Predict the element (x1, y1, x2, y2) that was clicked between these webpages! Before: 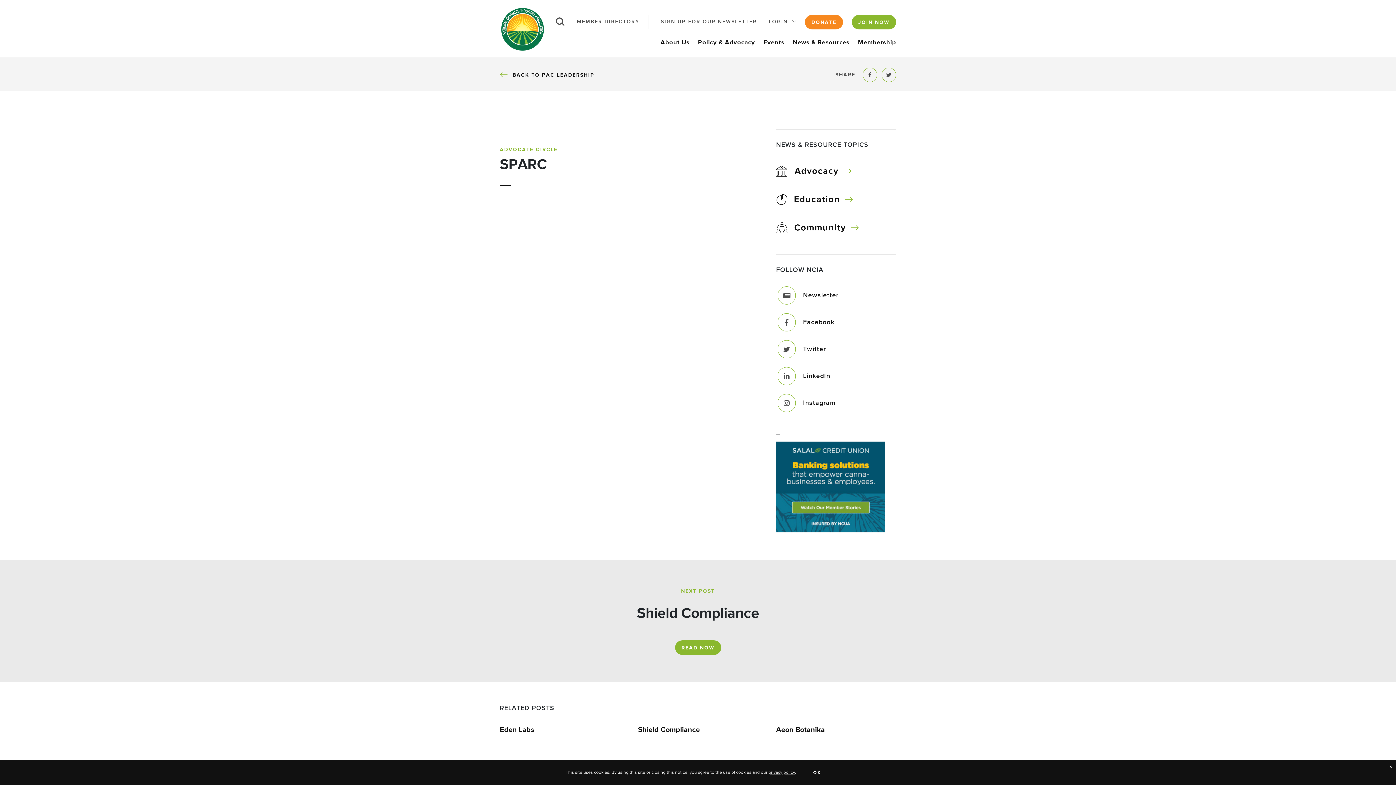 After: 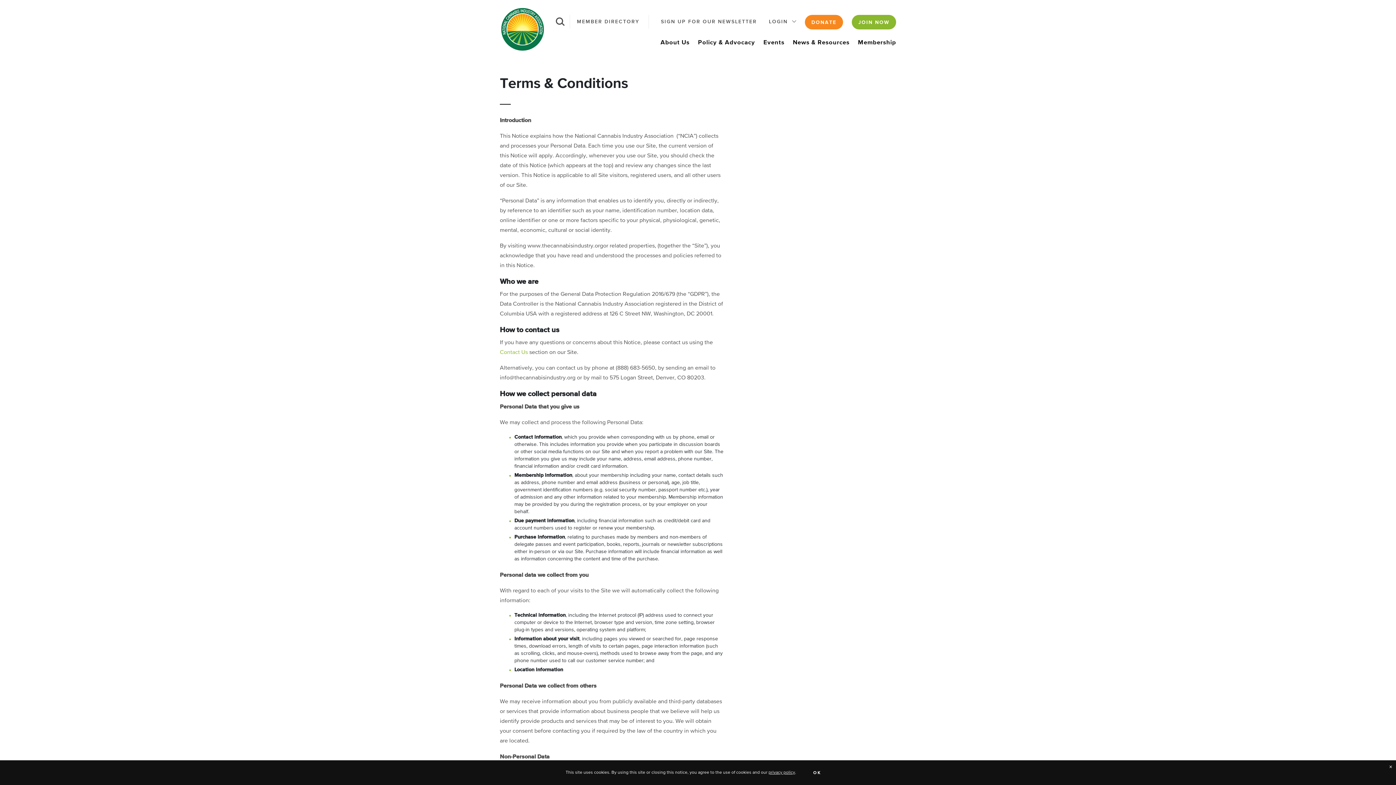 Action: bbox: (768, 770, 795, 775) label: privacy policy